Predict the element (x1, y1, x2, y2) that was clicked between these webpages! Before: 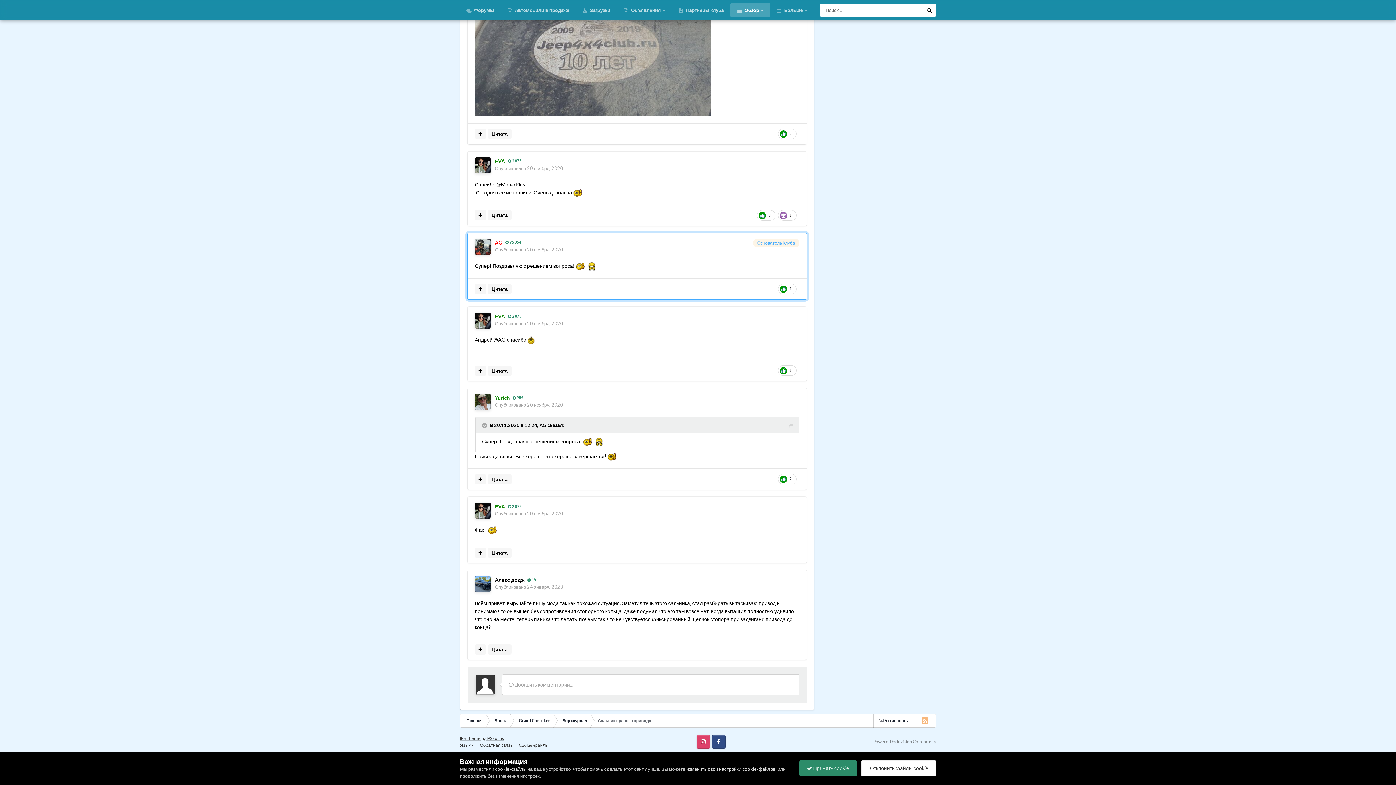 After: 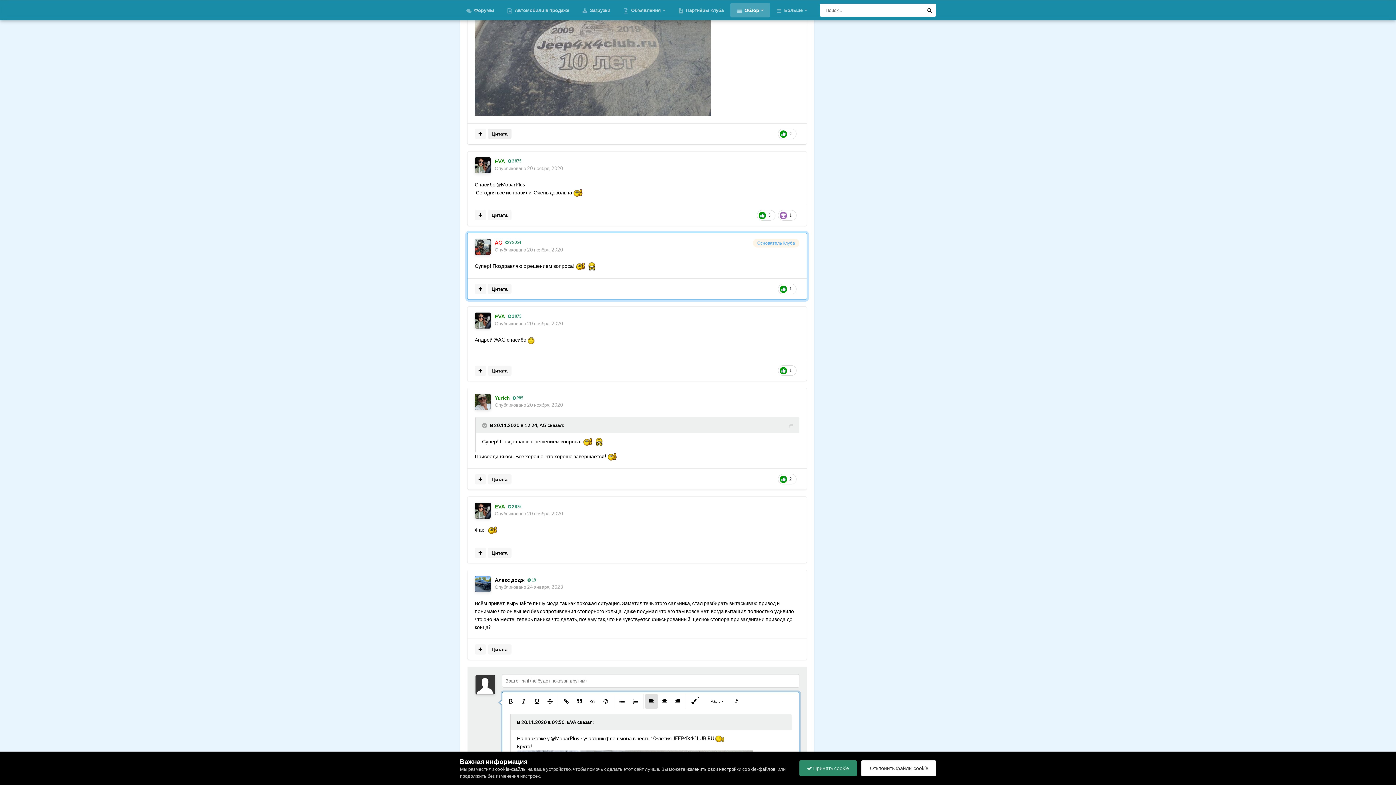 Action: label: Цитата bbox: (487, 128, 511, 139)